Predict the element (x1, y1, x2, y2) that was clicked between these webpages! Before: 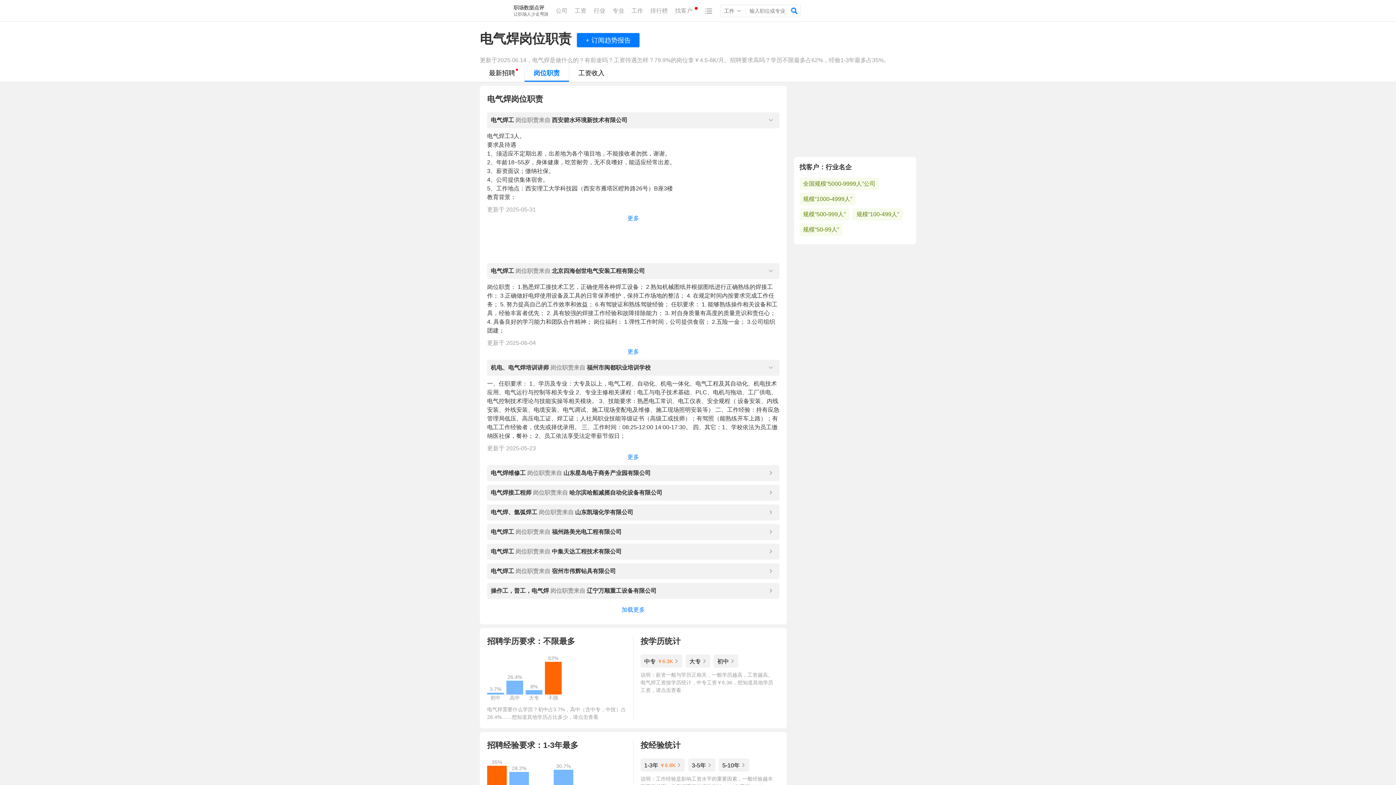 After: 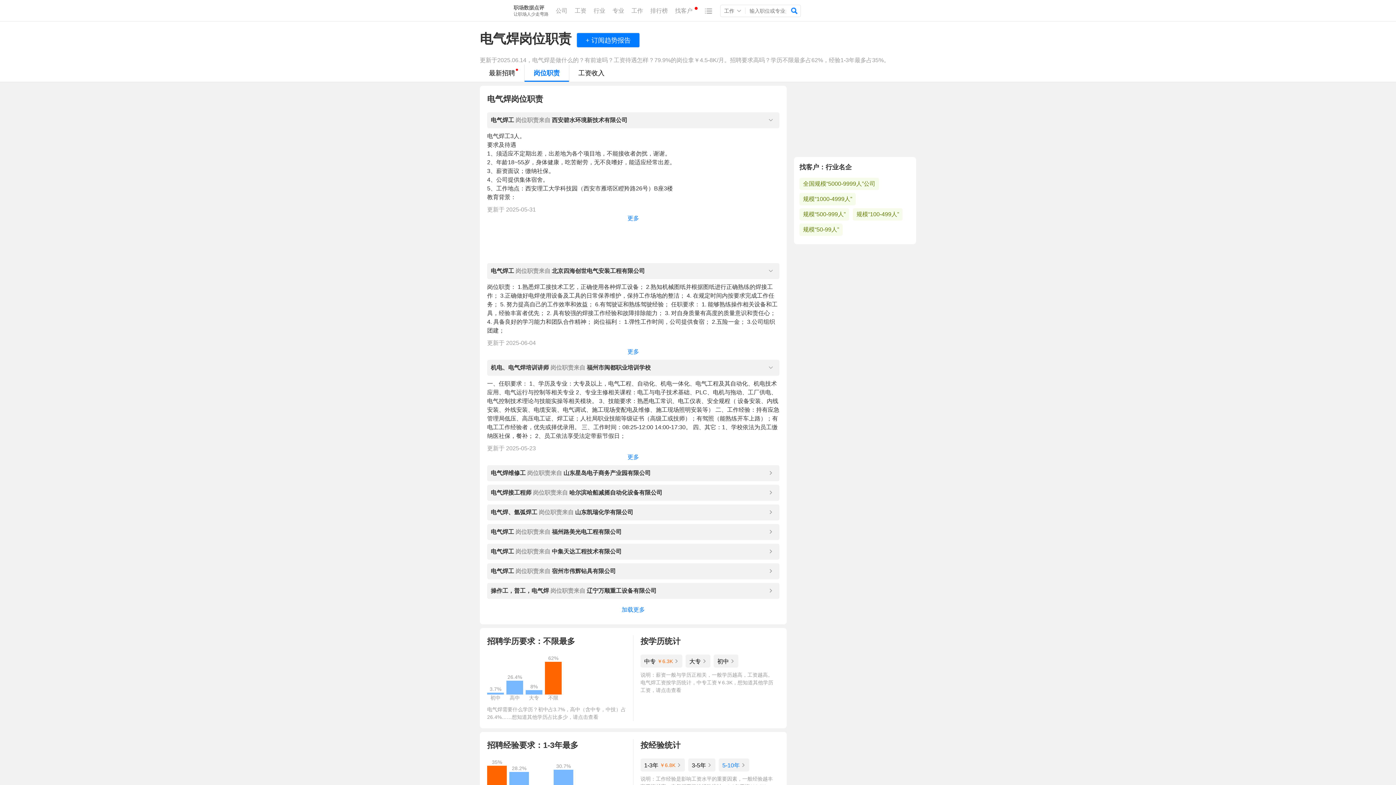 Action: bbox: (718, 758, 749, 772) label: 5-10年 򀀩